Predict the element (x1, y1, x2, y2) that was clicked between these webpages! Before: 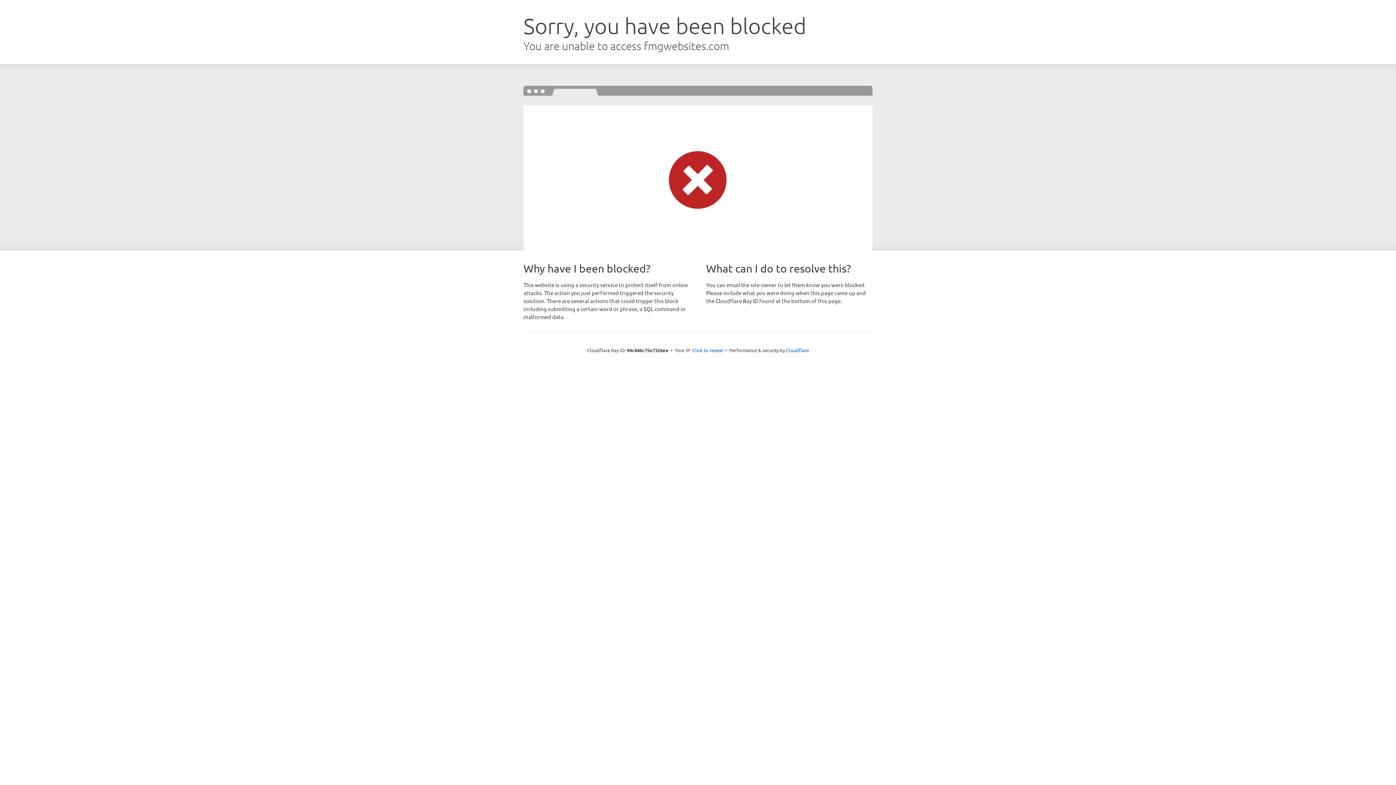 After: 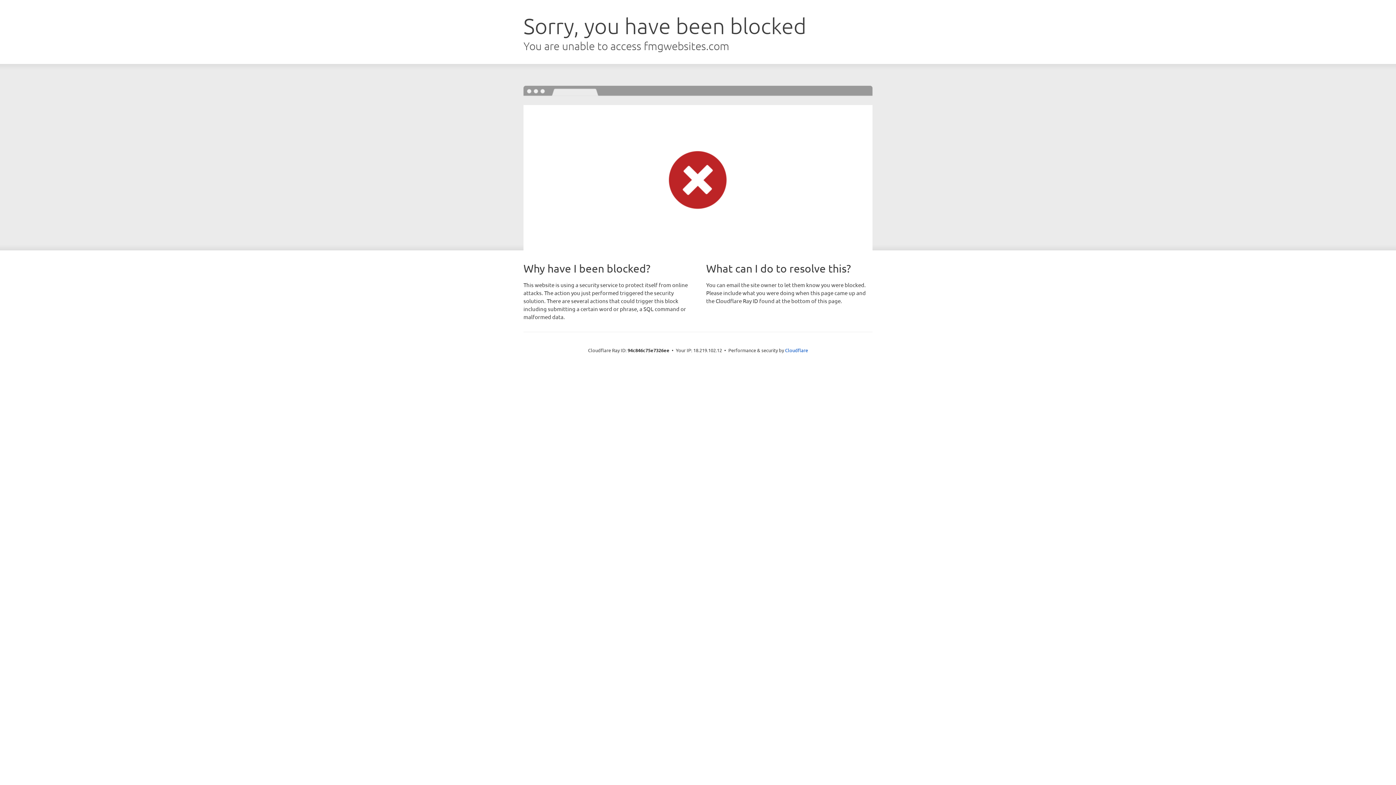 Action: bbox: (692, 346, 723, 353) label: Click to reveal